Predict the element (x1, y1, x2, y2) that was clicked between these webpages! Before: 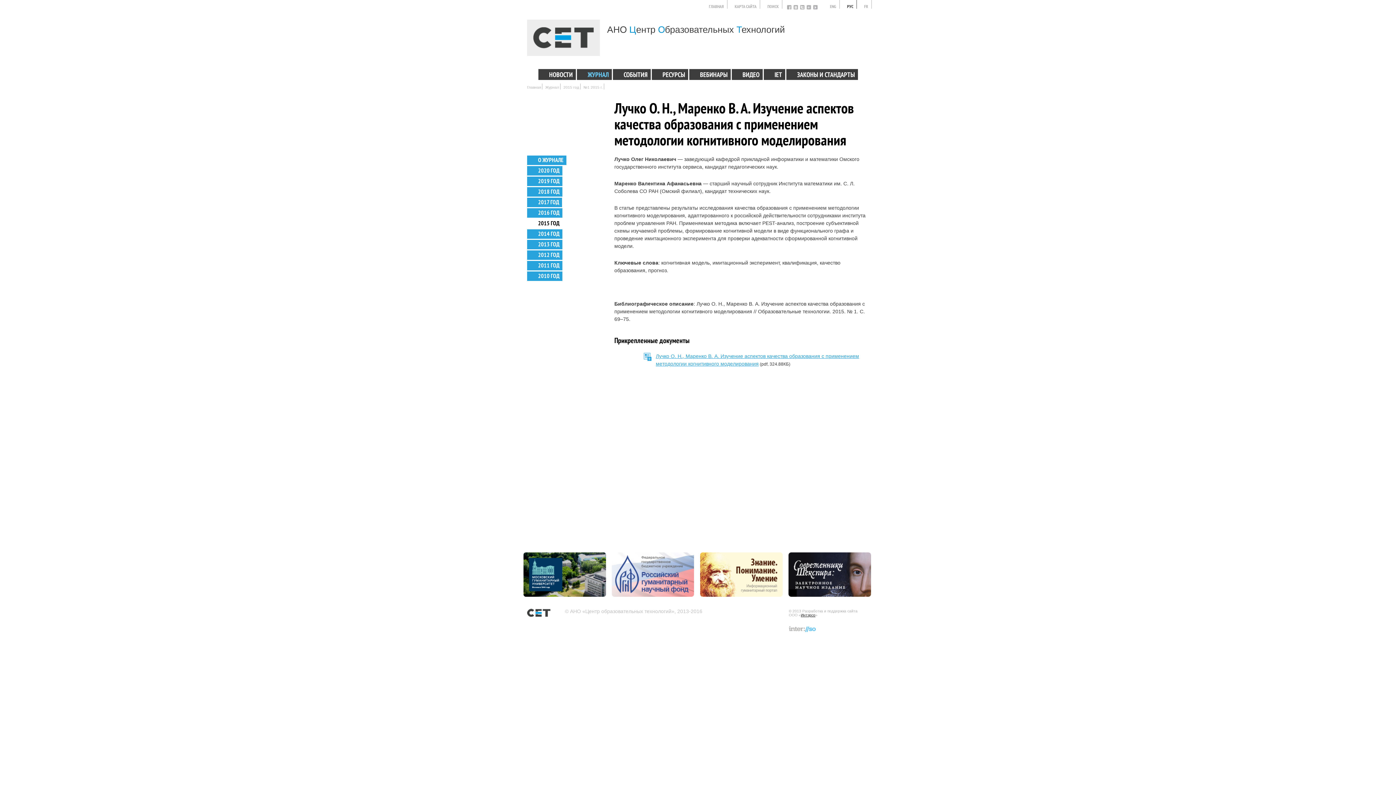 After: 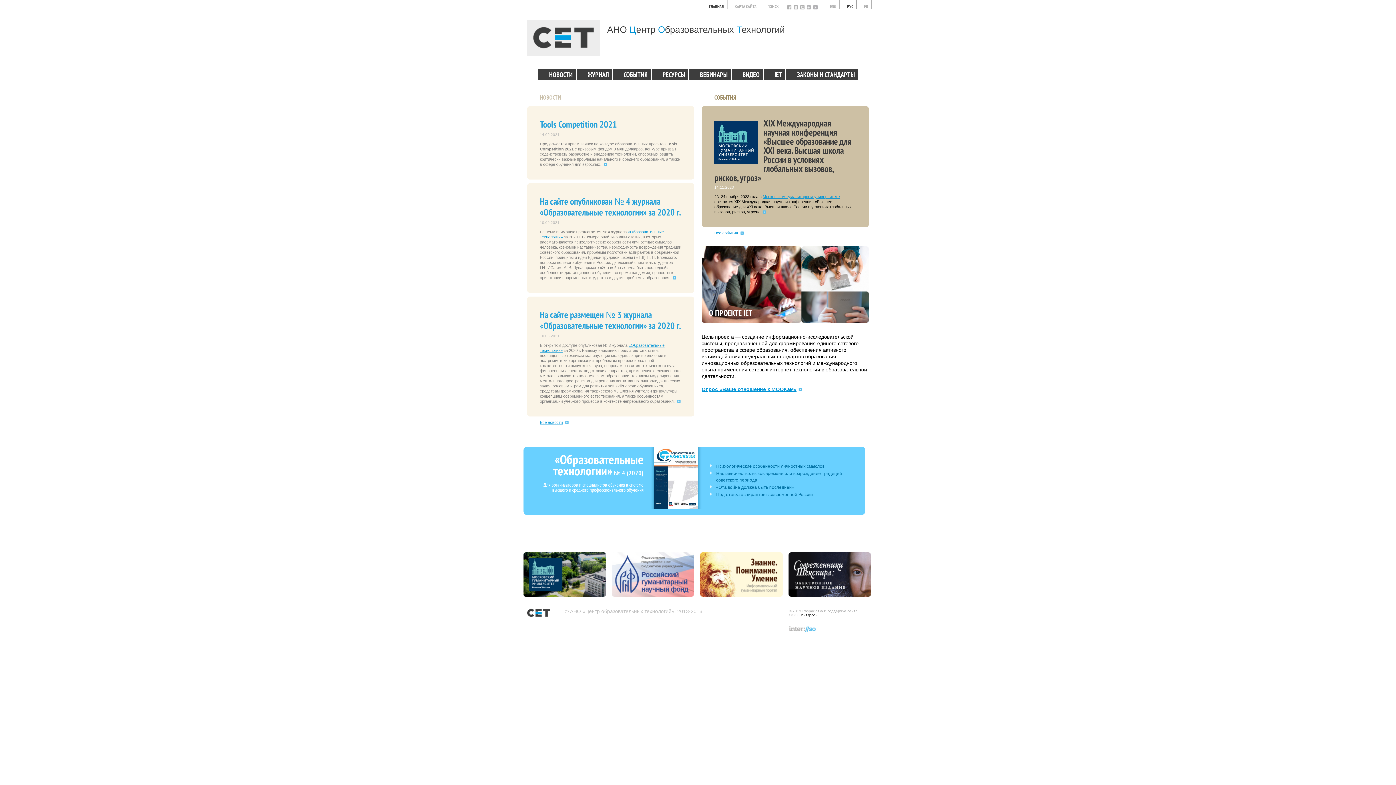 Action: label: Главная bbox: (527, 83, 541, 89)